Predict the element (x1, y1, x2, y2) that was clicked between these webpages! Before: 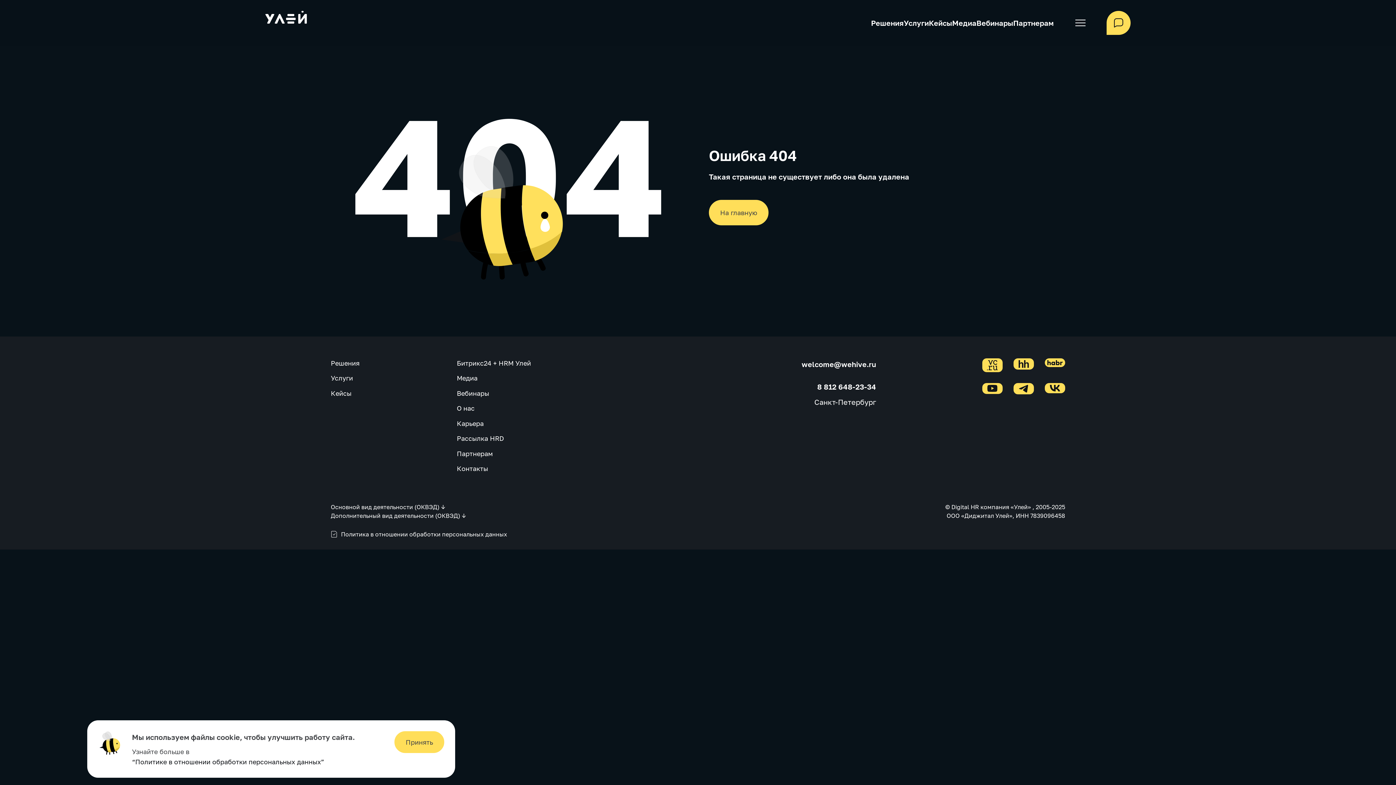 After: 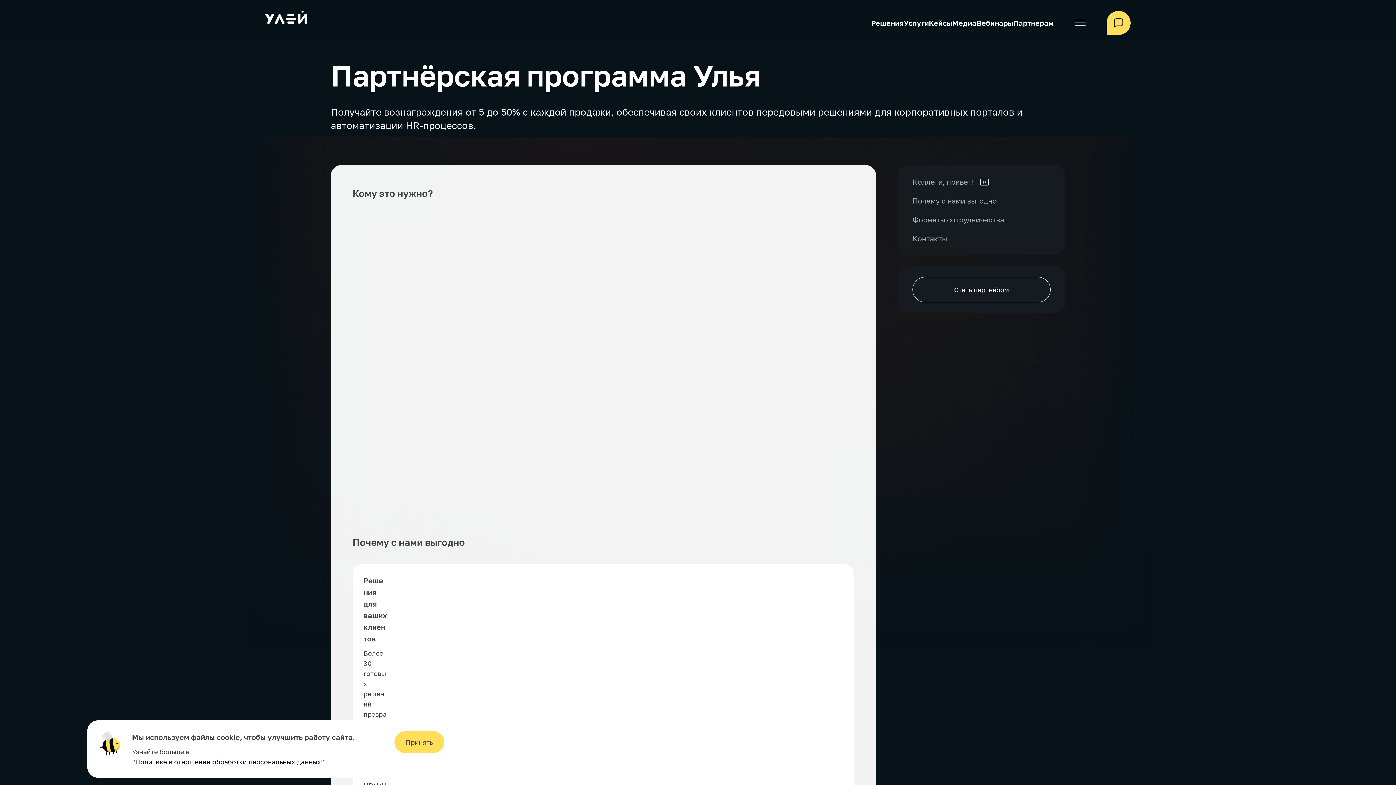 Action: label: Партнерам bbox: (1013, 18, 1053, 27)